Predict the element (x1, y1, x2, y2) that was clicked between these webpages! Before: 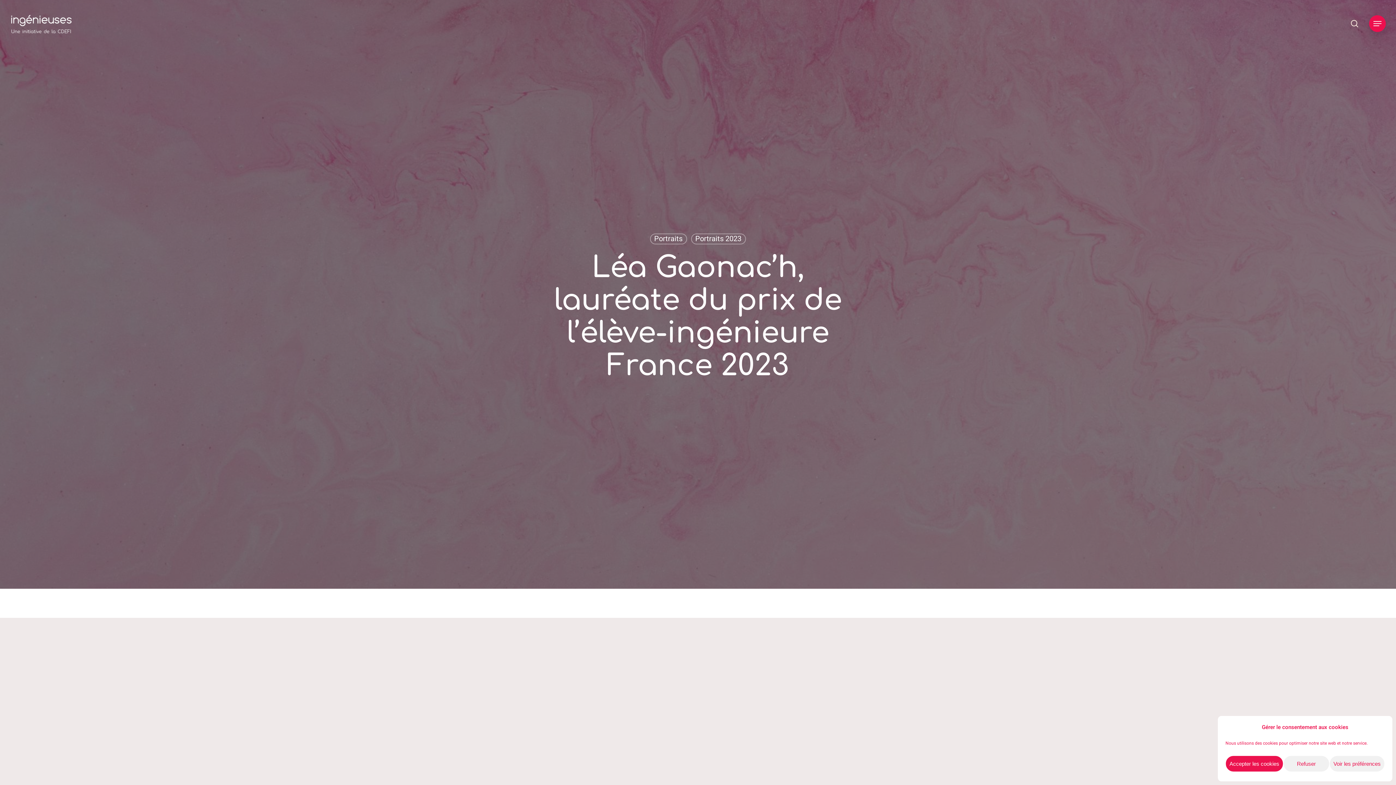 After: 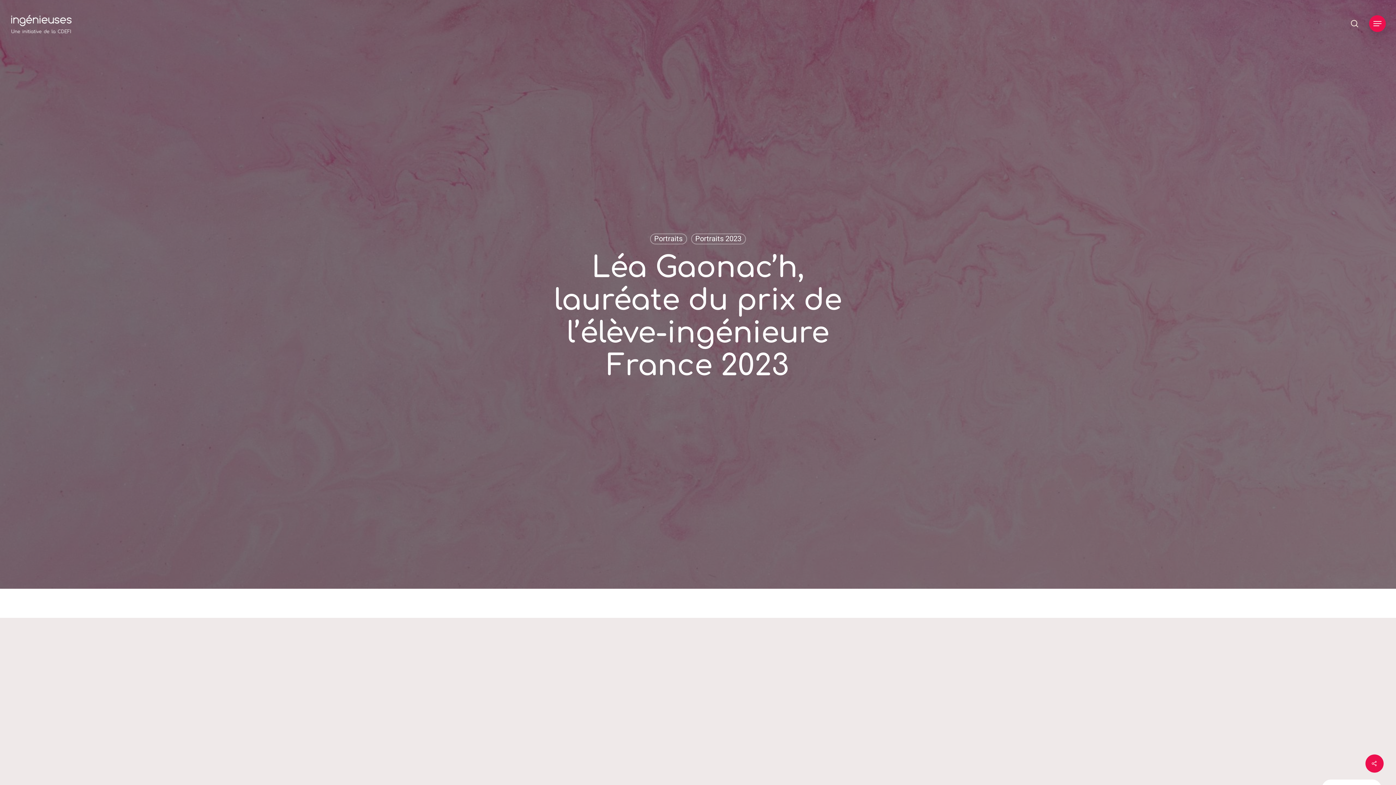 Action: bbox: (1225, 756, 1283, 772) label: Accepter les cookies